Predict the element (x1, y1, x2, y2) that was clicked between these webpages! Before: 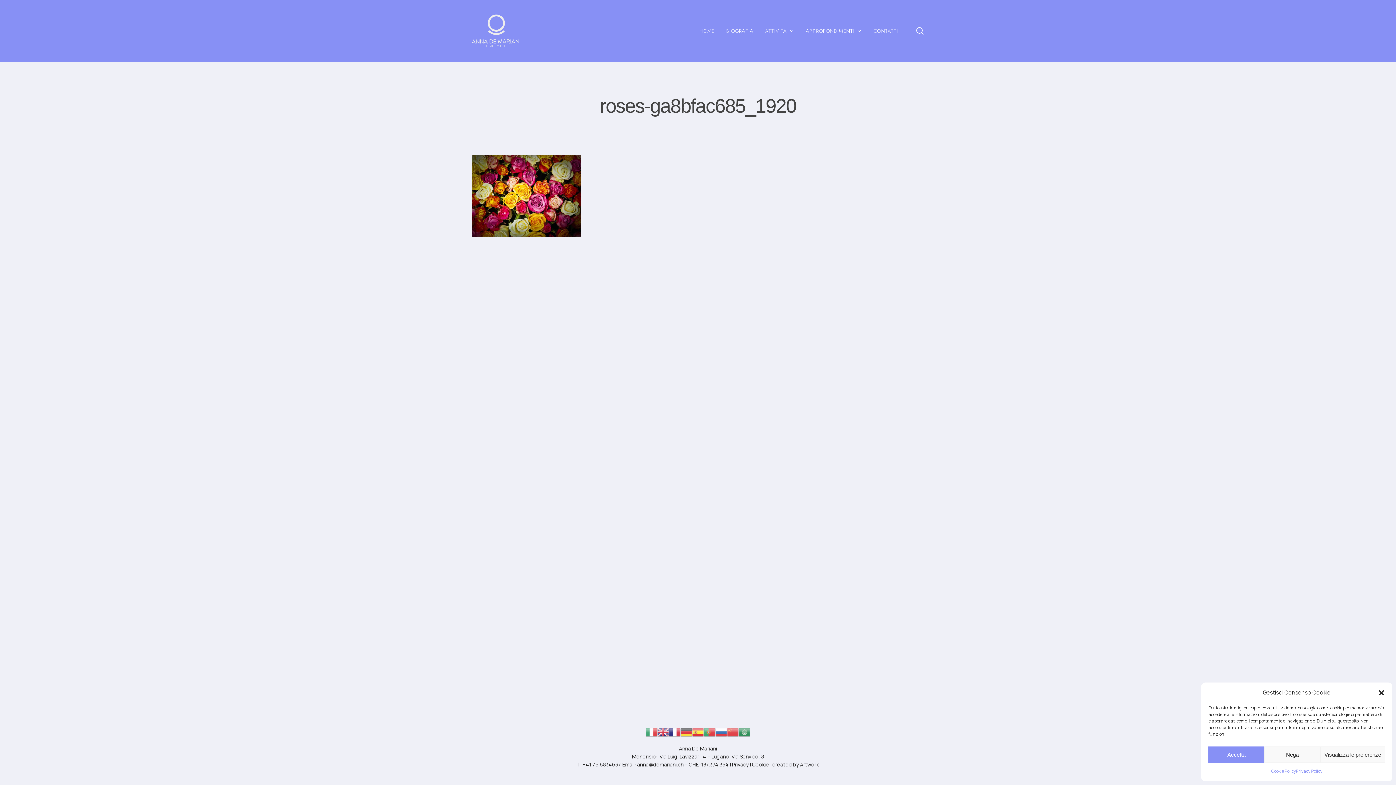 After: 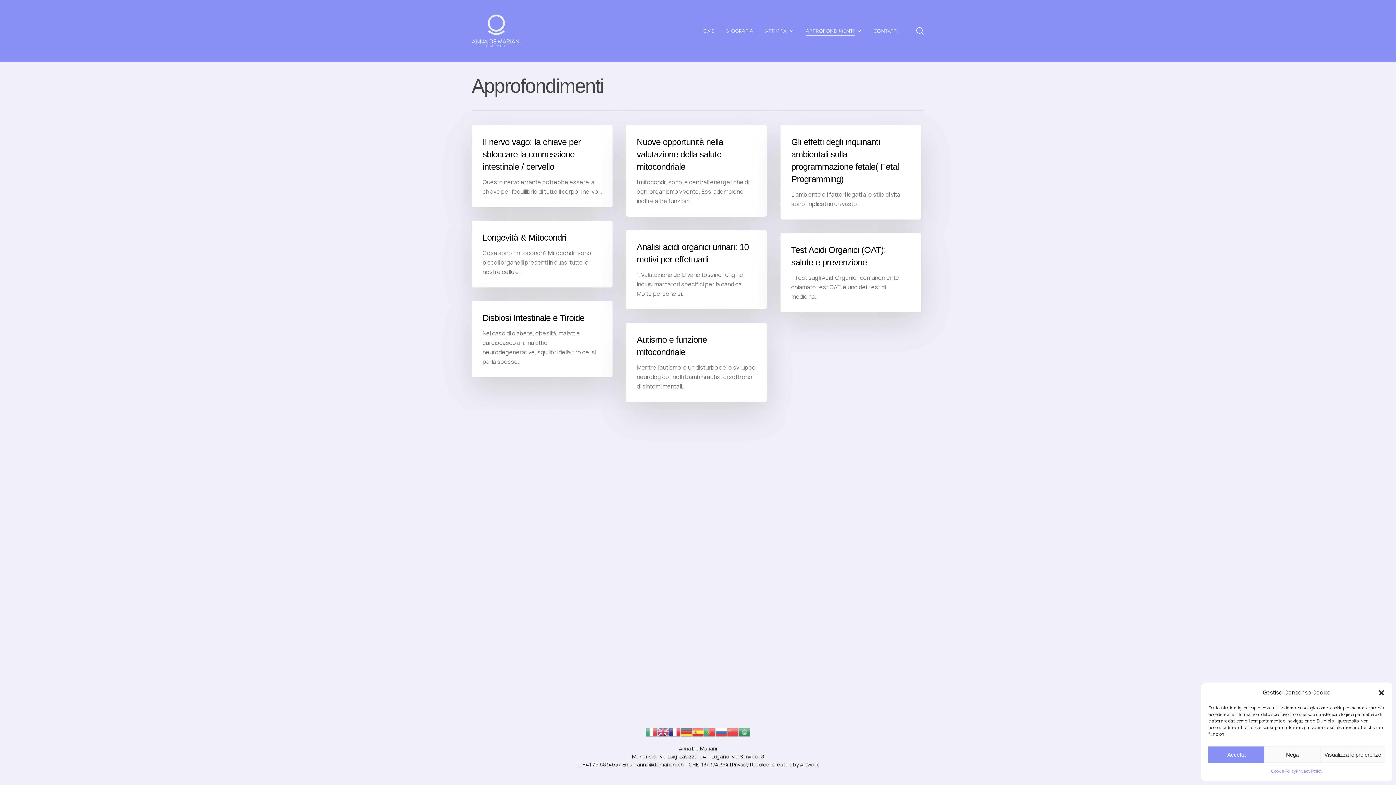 Action: label: APPROFONDIMENTI bbox: (806, 27, 862, 34)